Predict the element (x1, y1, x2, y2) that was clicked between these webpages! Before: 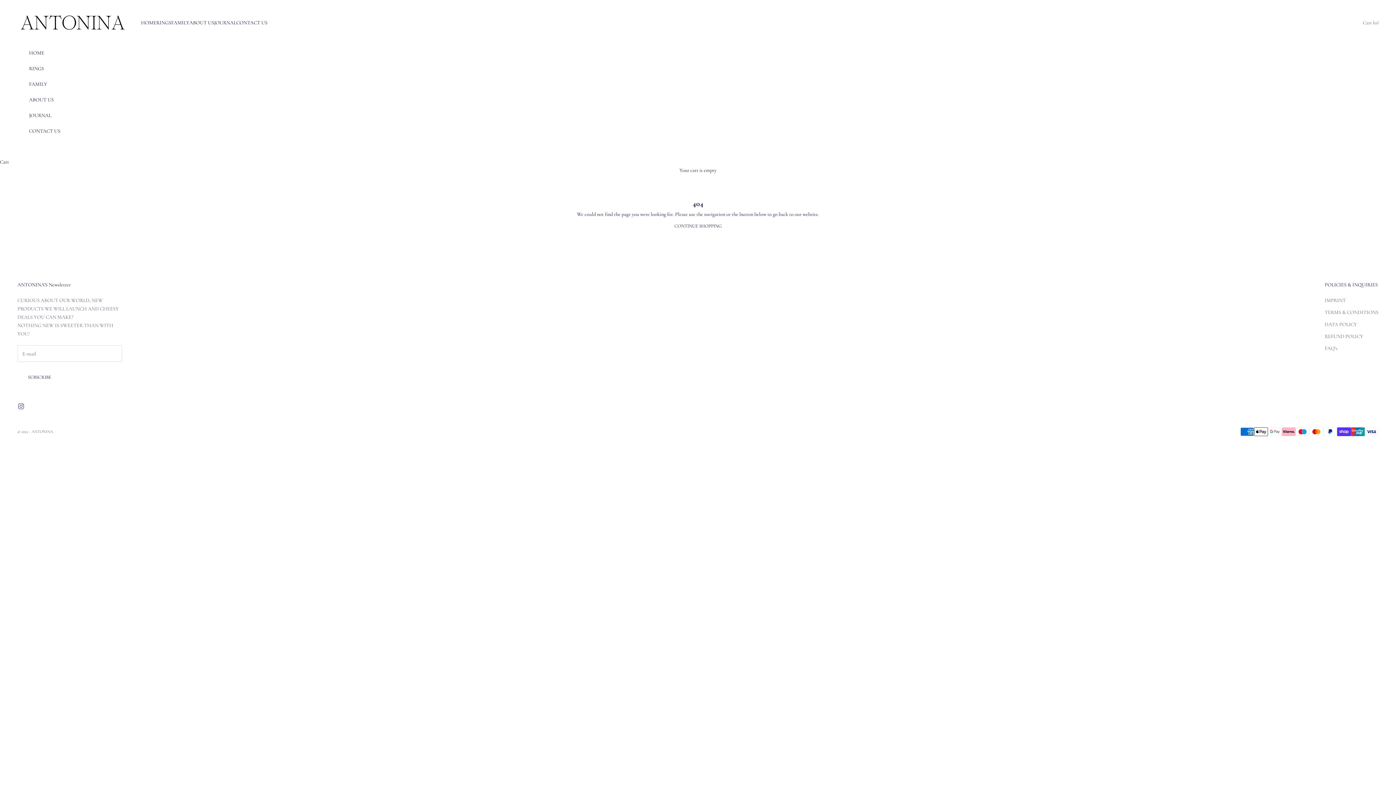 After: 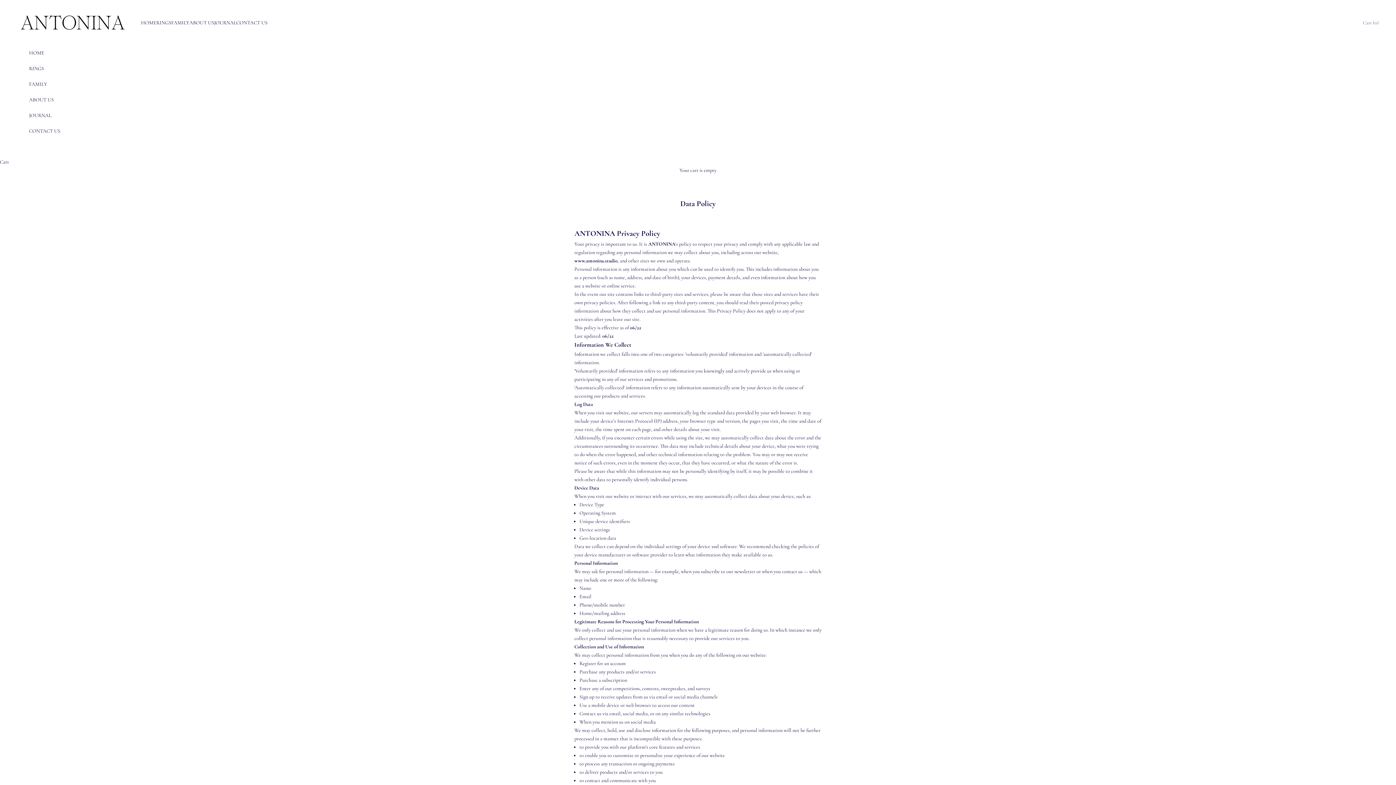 Action: bbox: (1325, 321, 1357, 327) label: DATA POLICY